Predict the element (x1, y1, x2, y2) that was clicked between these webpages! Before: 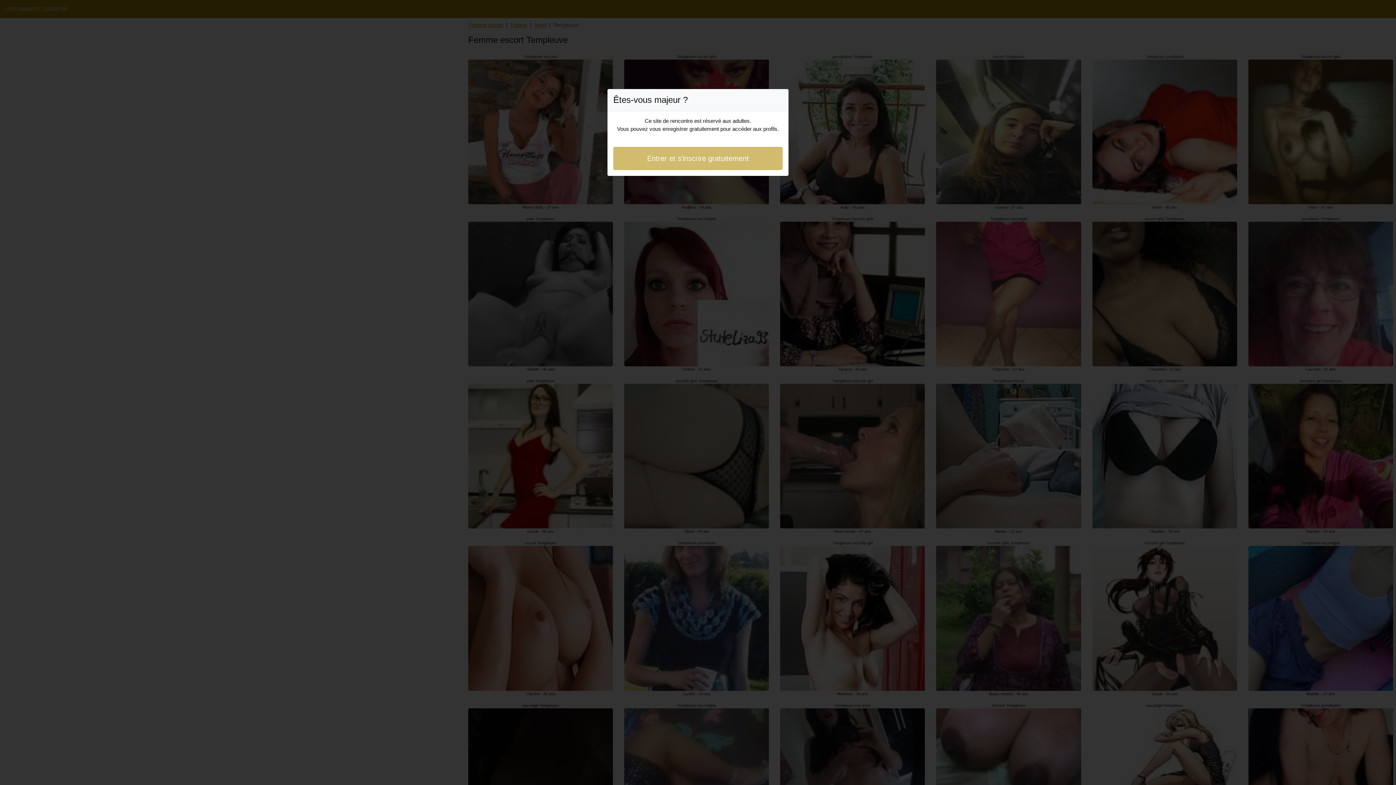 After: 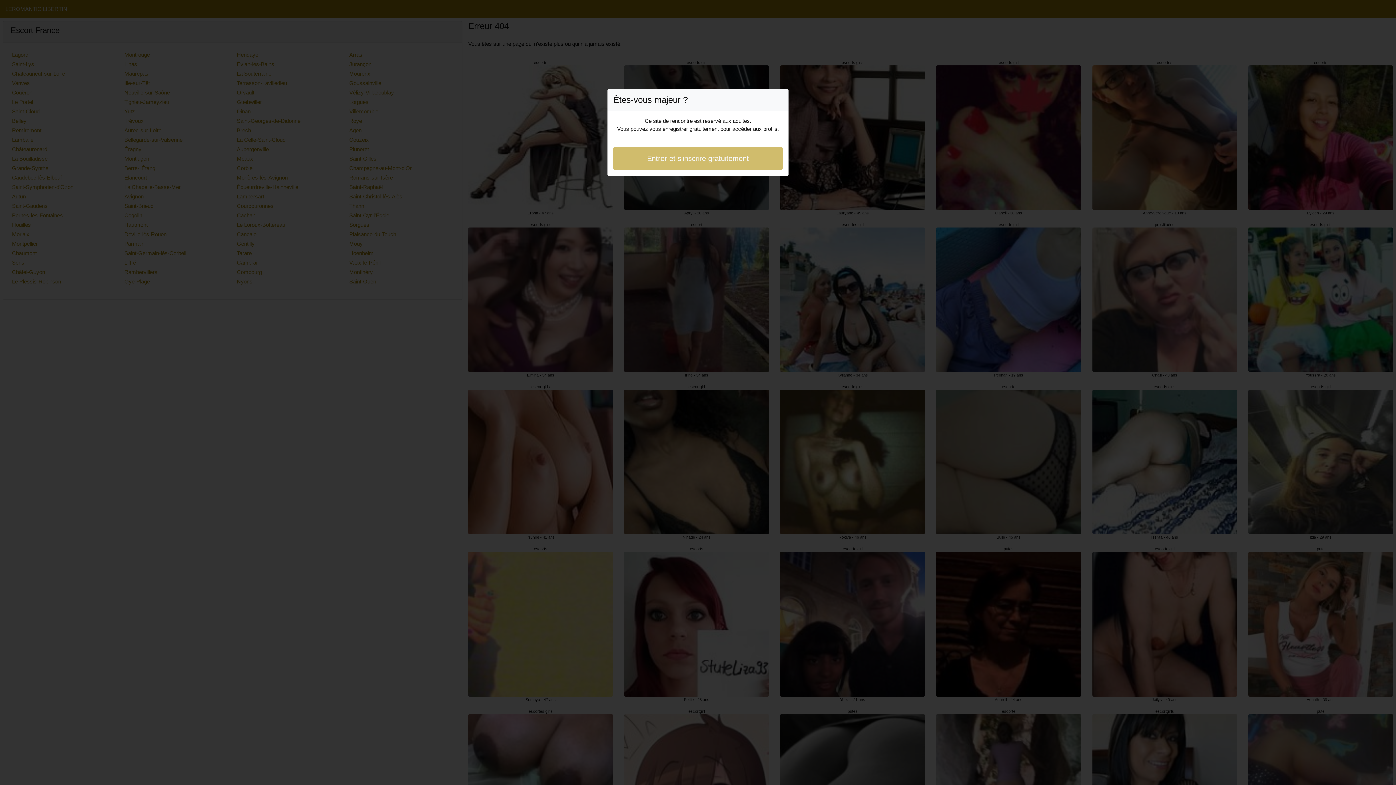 Action: label: Entrer et s'inscrire gratuitement bbox: (613, 146, 782, 170)